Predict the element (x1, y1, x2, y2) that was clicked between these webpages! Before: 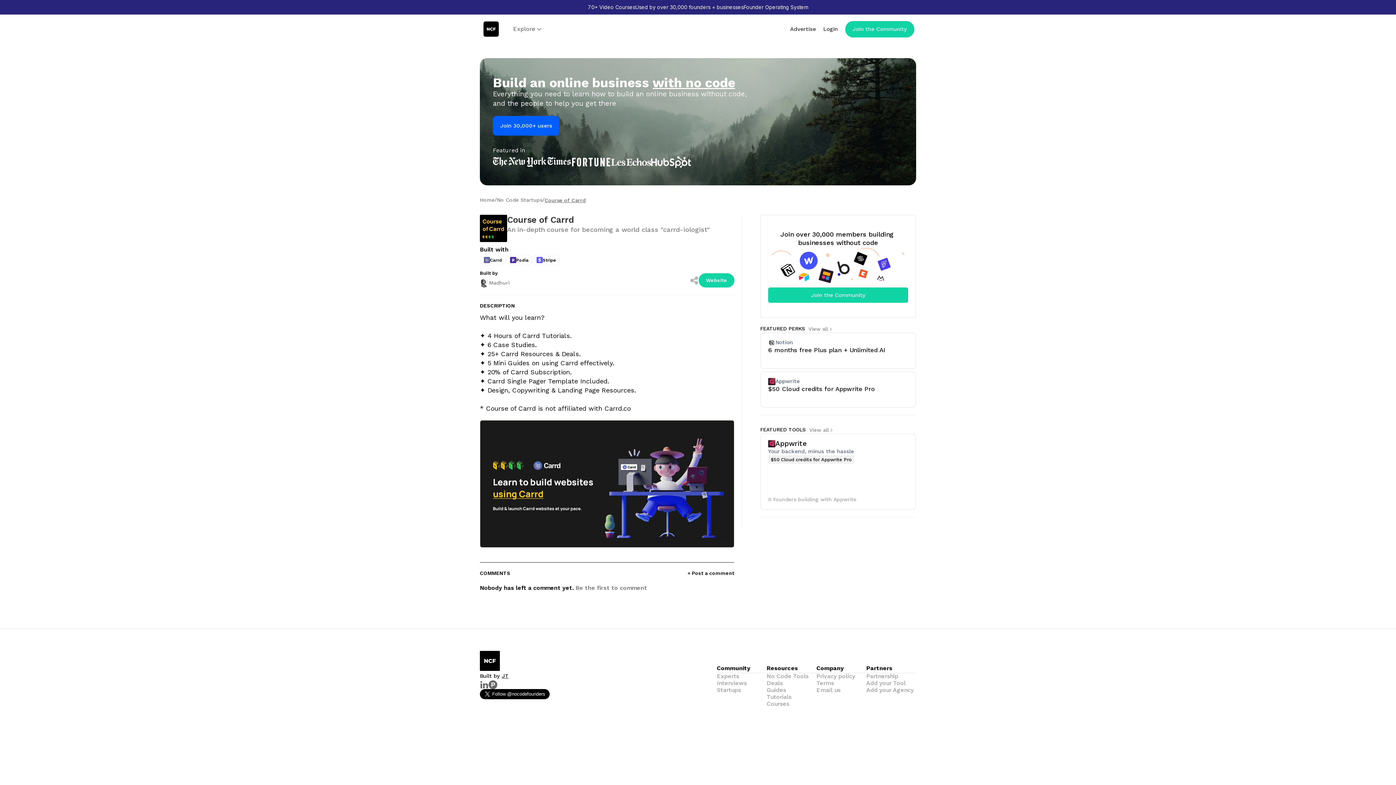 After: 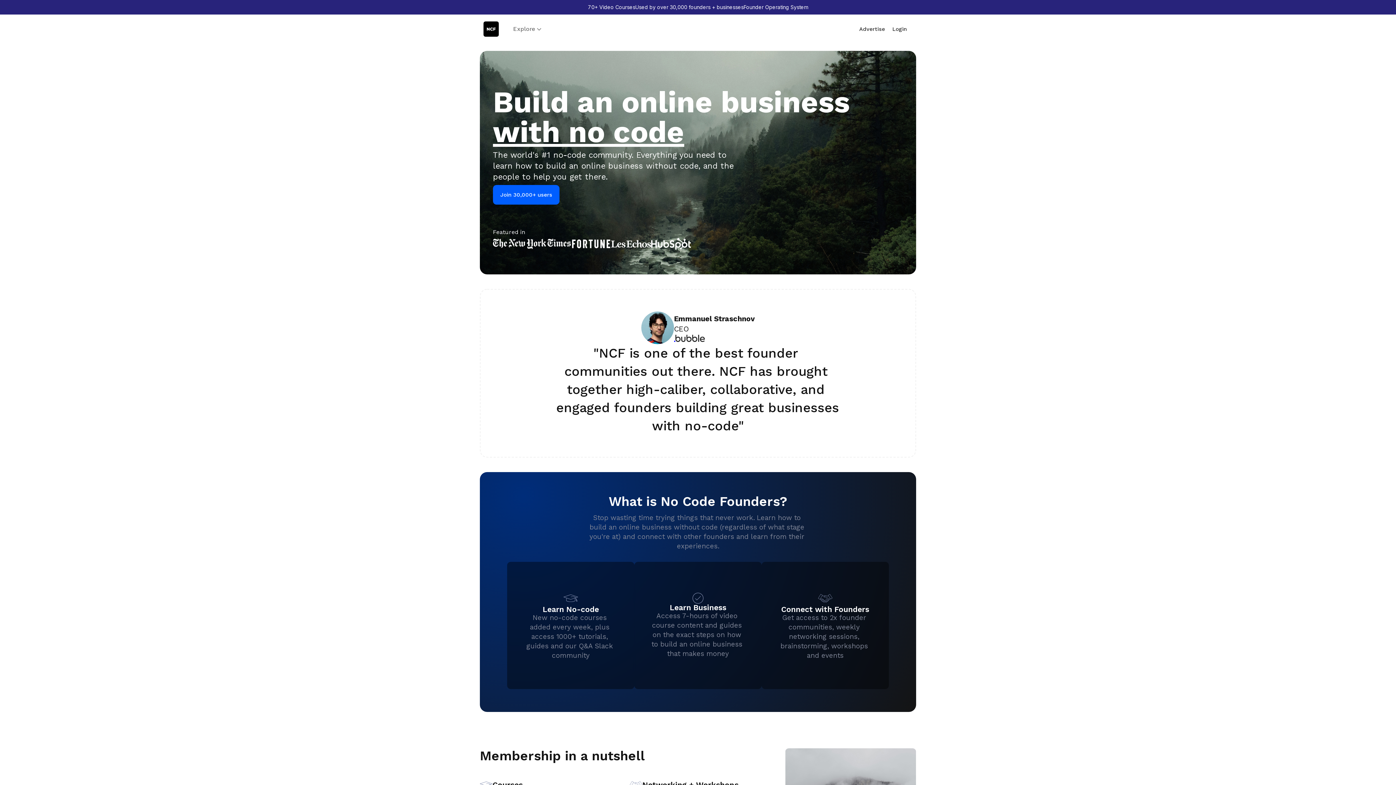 Action: label: Home bbox: (480, 196, 494, 204)